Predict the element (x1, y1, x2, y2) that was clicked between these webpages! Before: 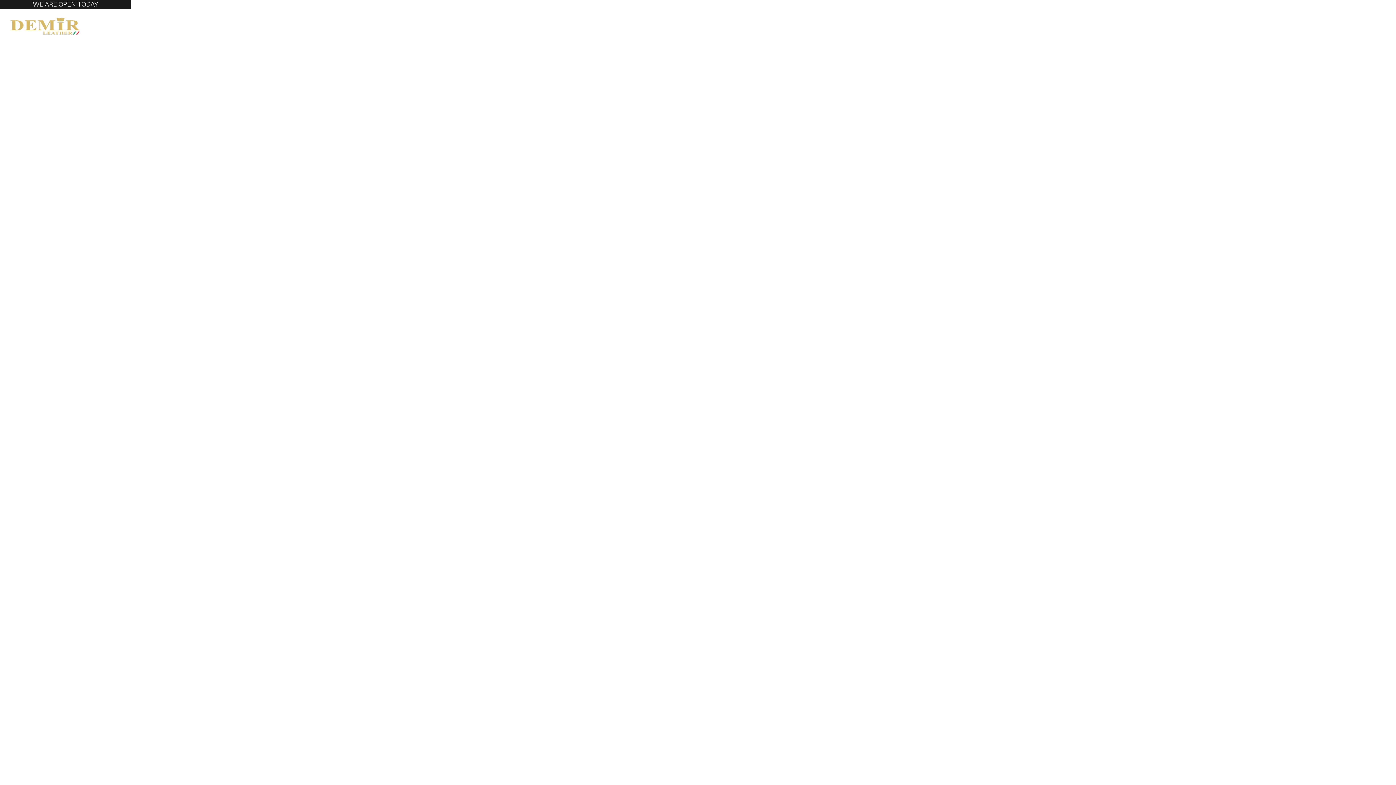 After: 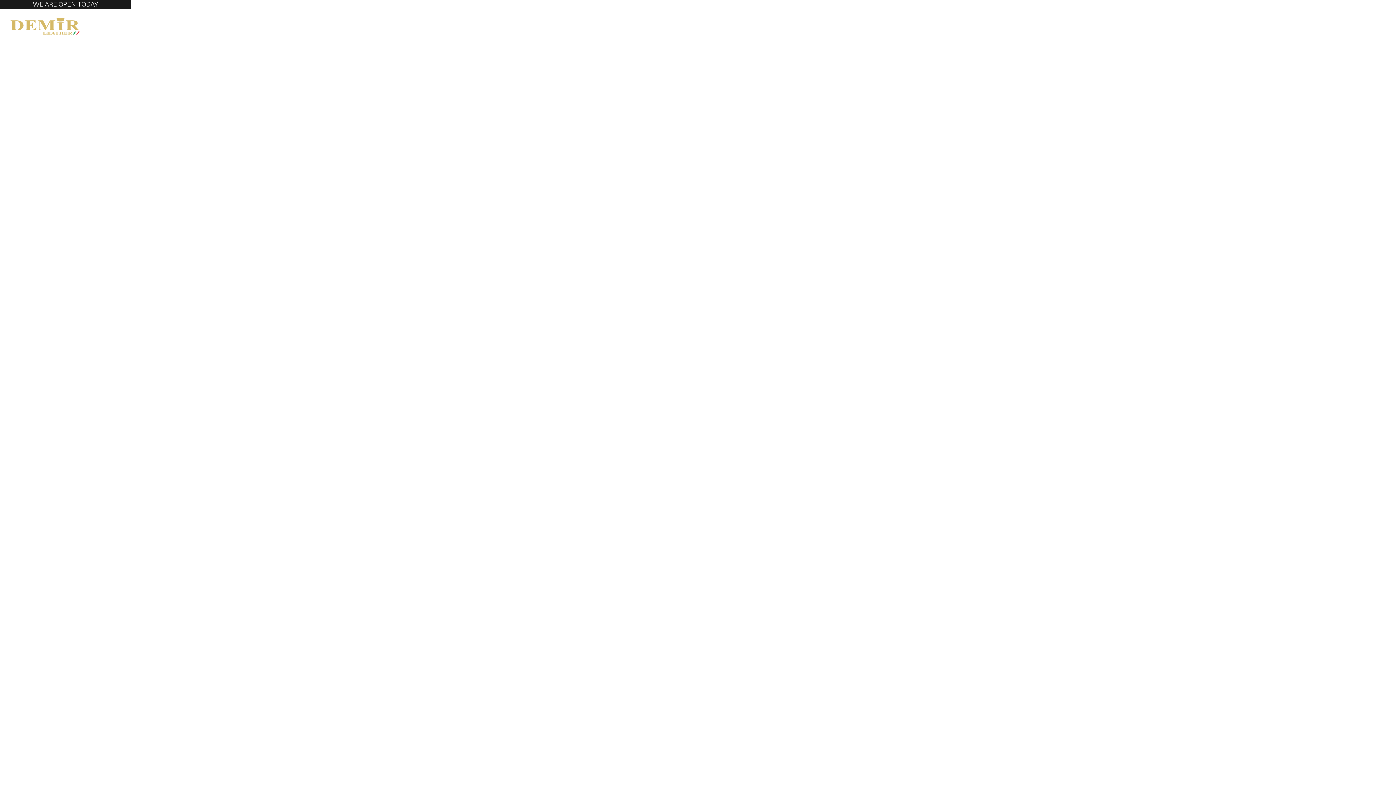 Action: bbox: (935, 439, 1387, 891)